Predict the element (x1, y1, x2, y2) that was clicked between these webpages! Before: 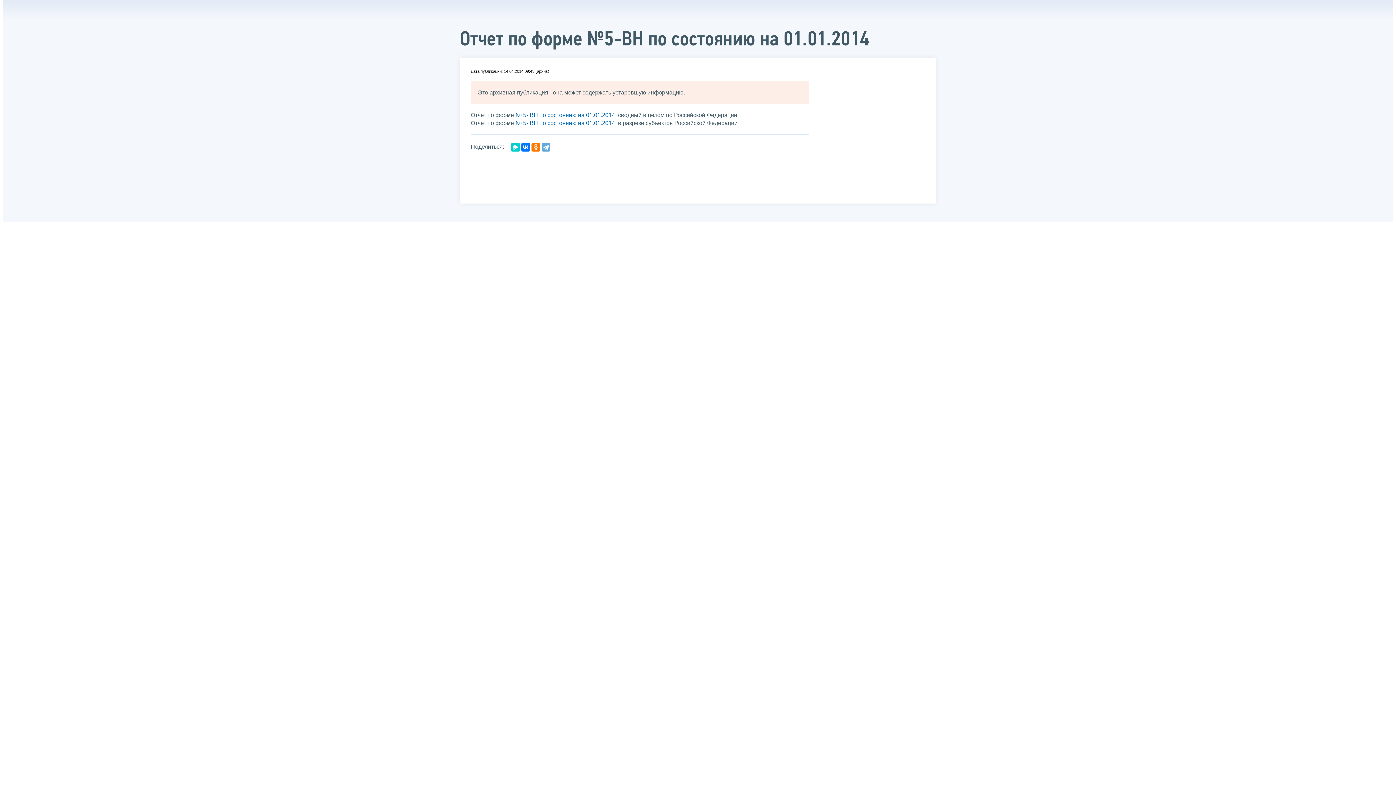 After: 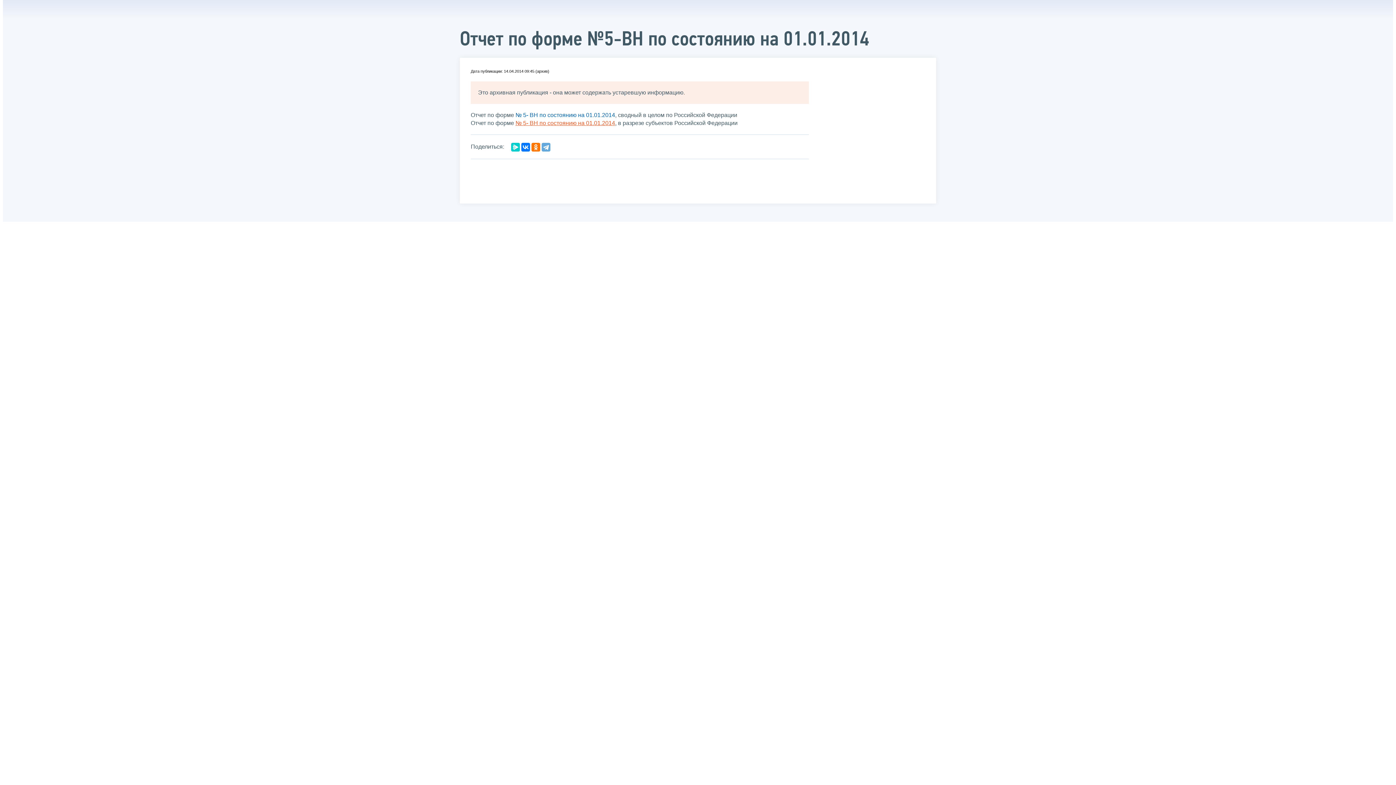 Action: bbox: (515, 119, 615, 126) label: № 5- ВН по состоянию на 01.01.2014